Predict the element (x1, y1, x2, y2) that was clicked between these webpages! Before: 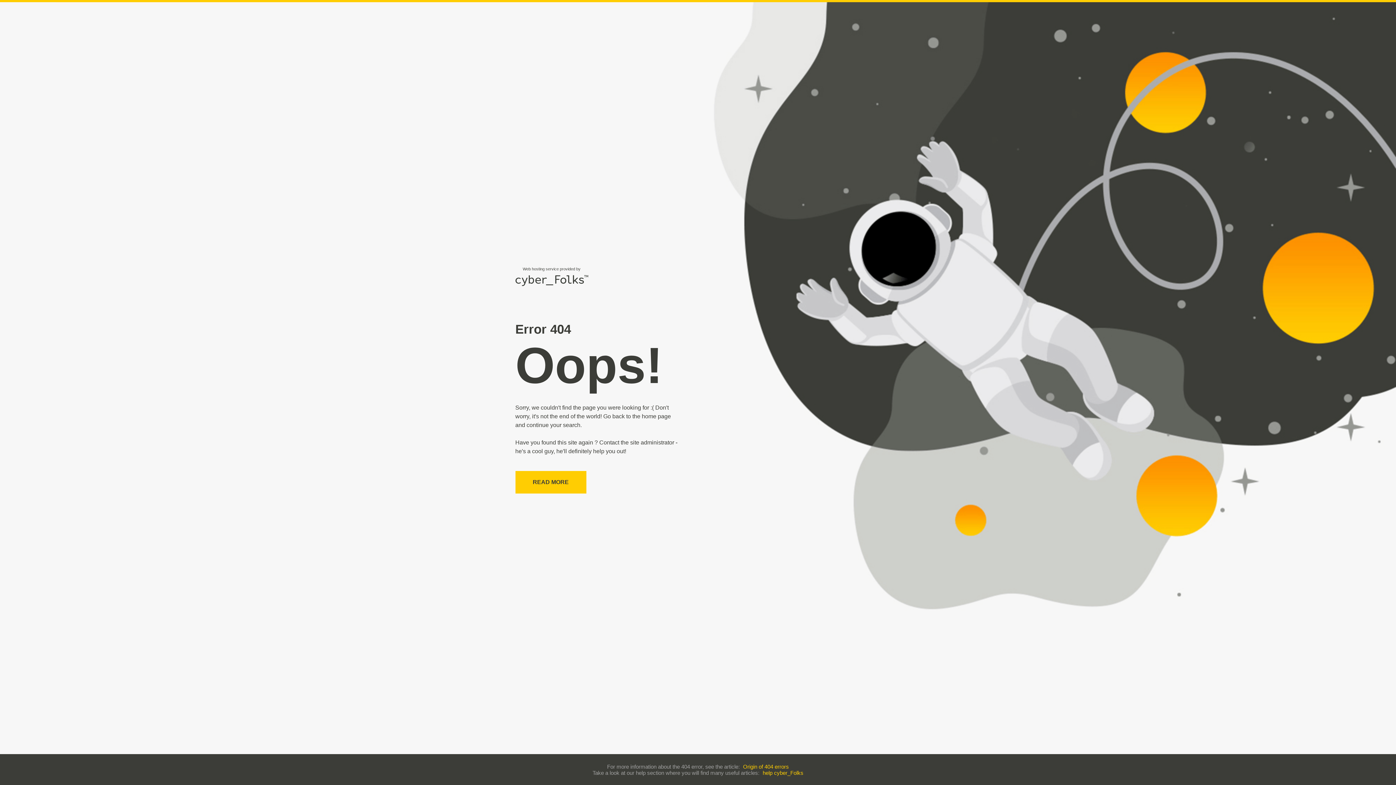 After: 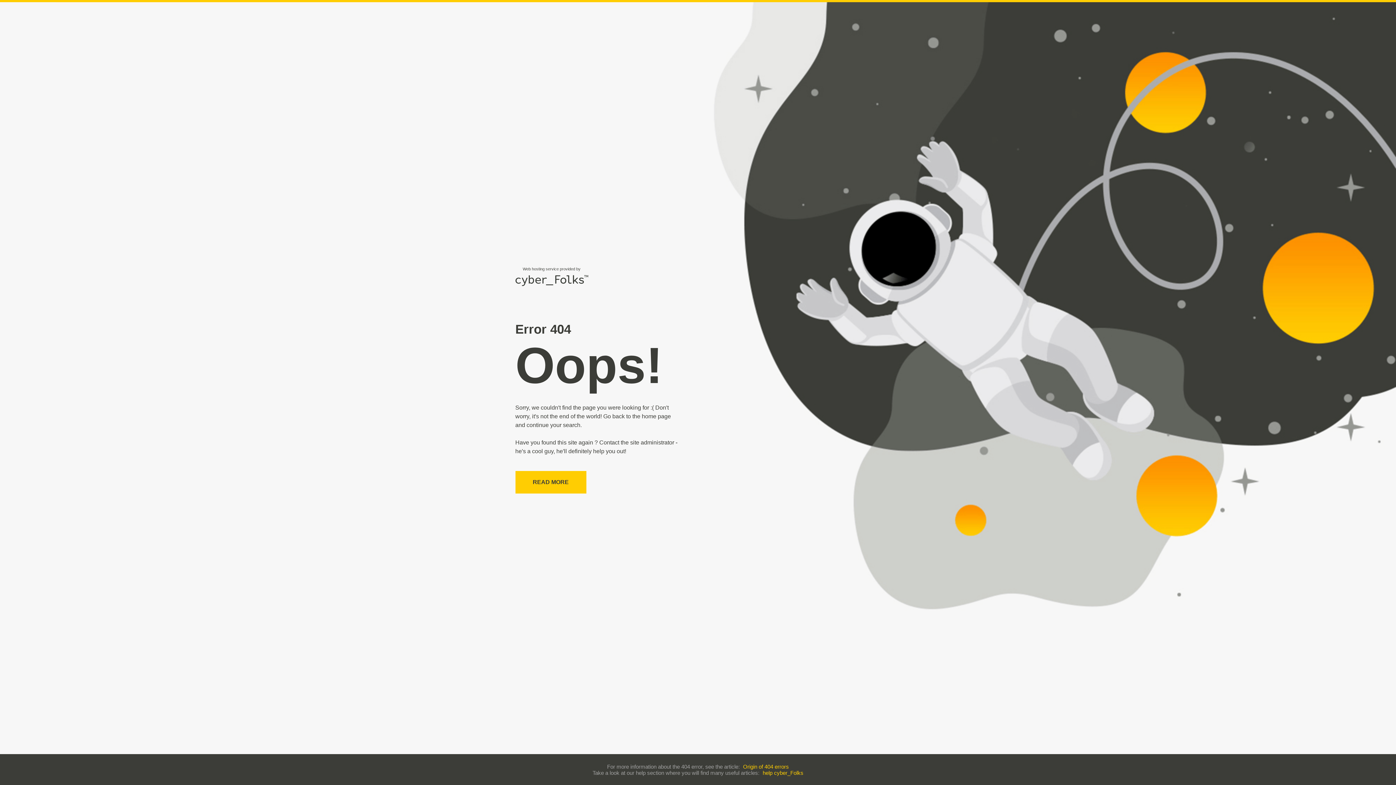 Action: label: help cyber_Folks bbox: (762, 770, 803, 776)